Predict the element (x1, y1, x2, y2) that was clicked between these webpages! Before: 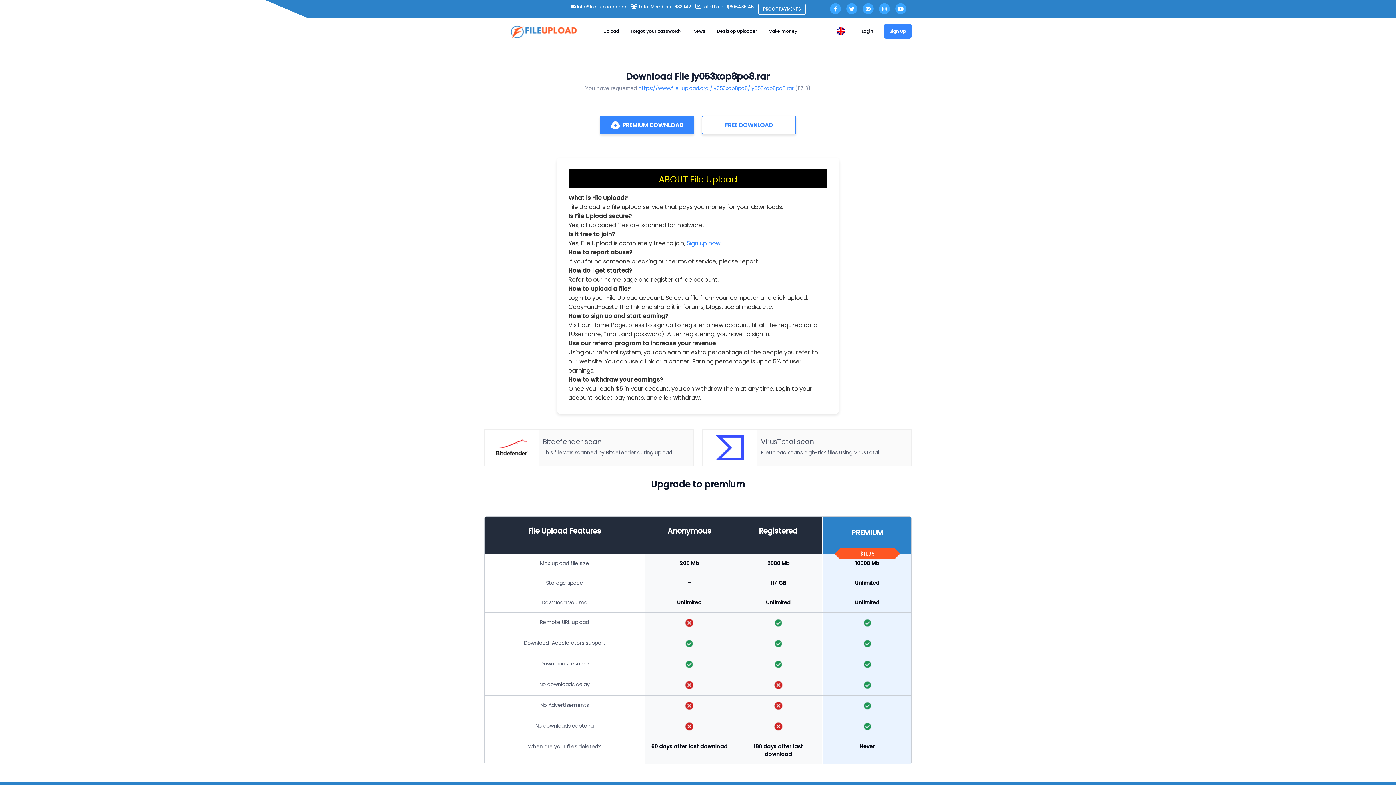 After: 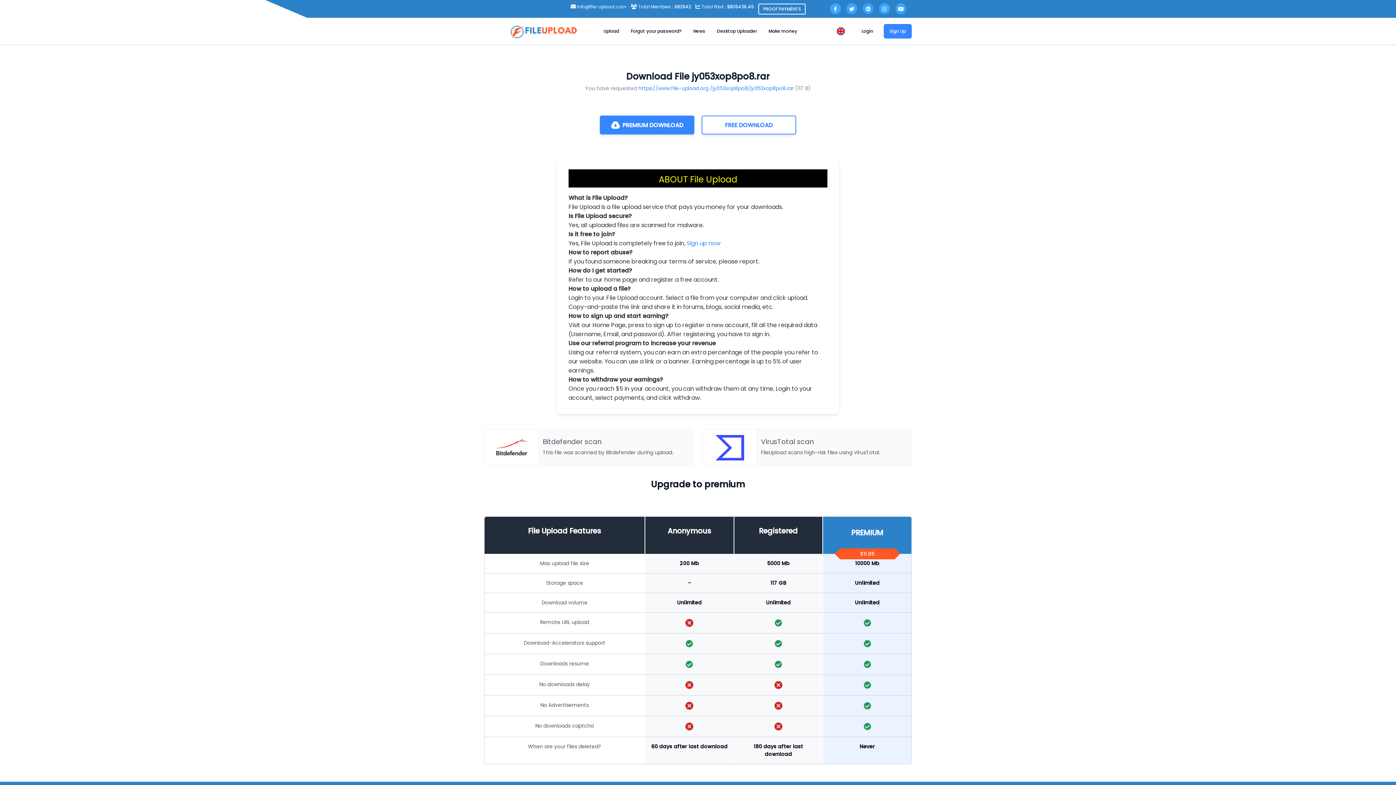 Action: bbox: (862, 3, 873, 14)